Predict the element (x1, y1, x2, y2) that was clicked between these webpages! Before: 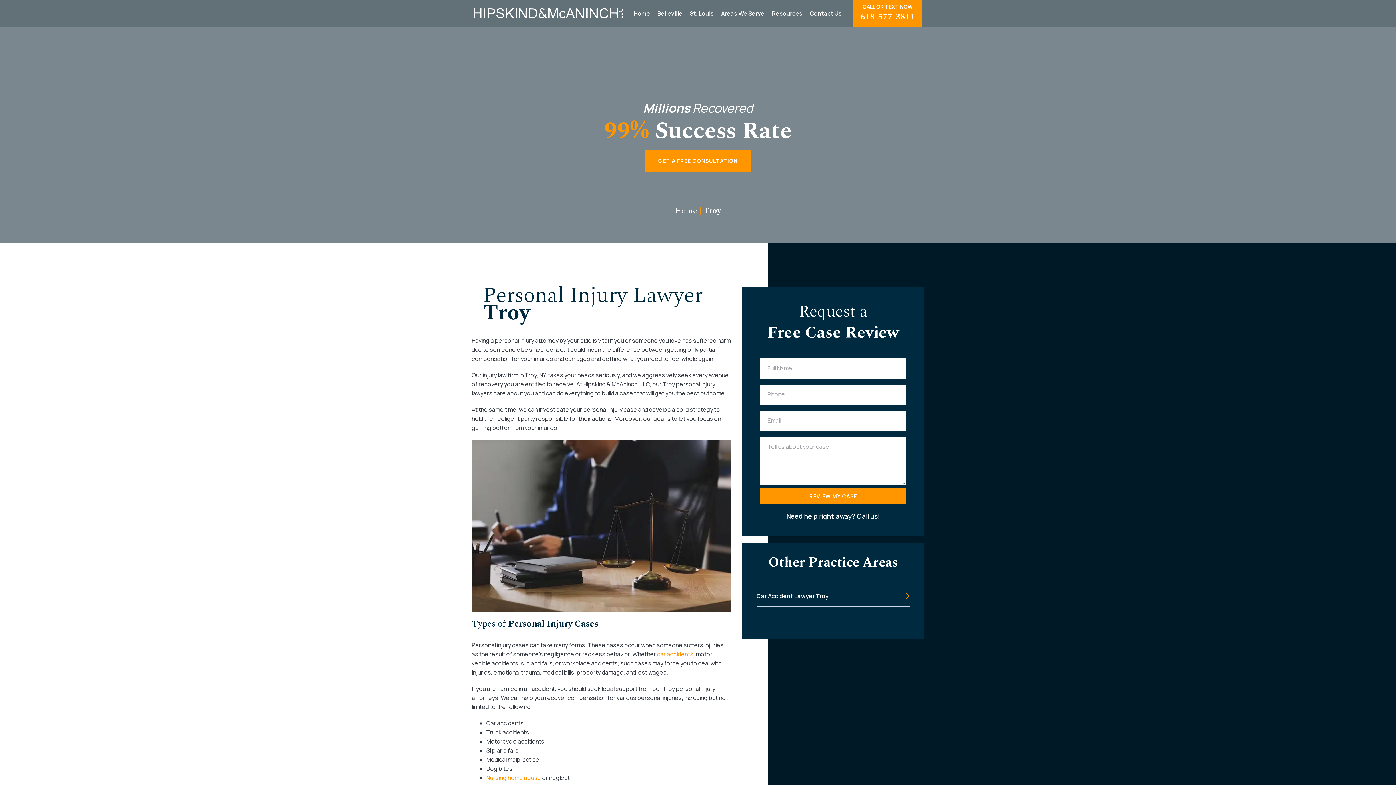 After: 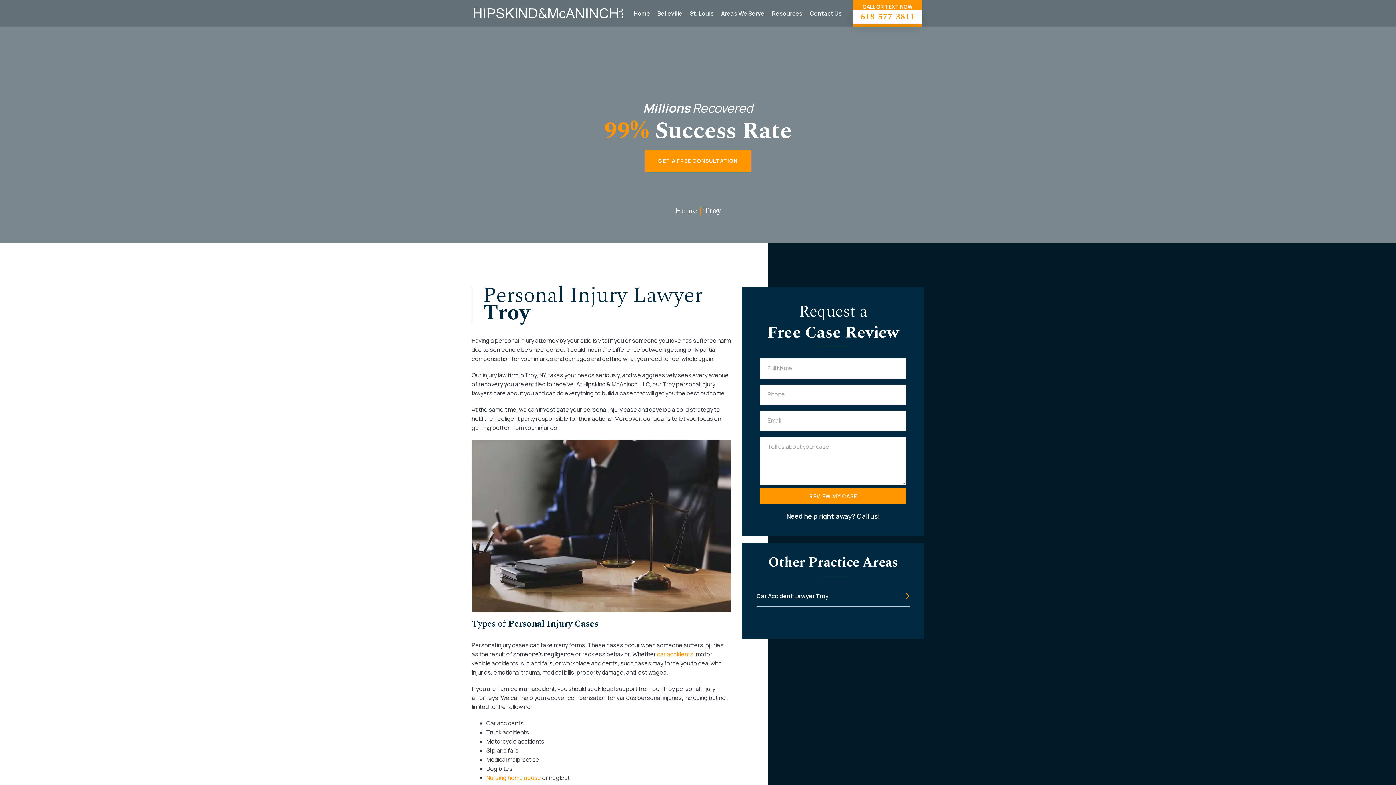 Action: bbox: (853, 10, 922, 23) label: 618-577-3811